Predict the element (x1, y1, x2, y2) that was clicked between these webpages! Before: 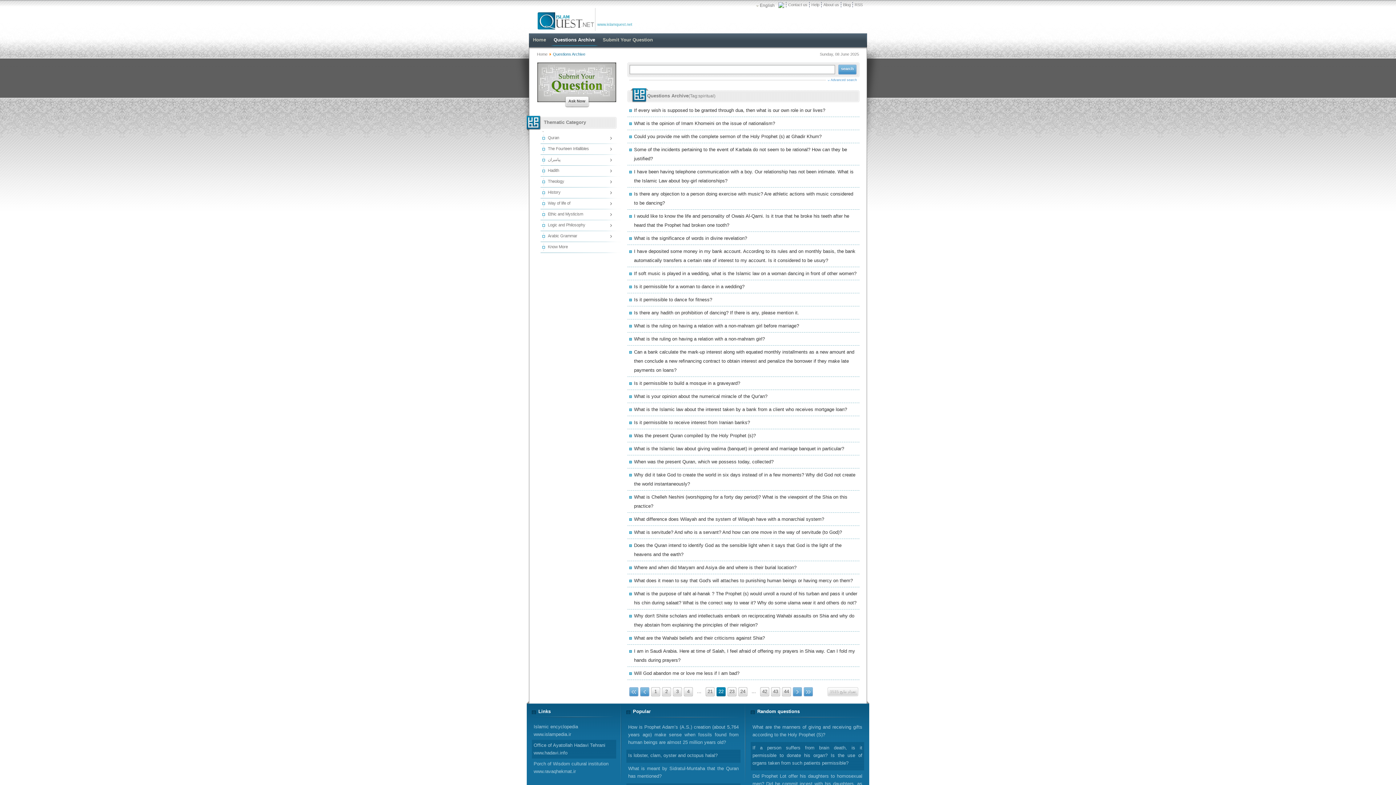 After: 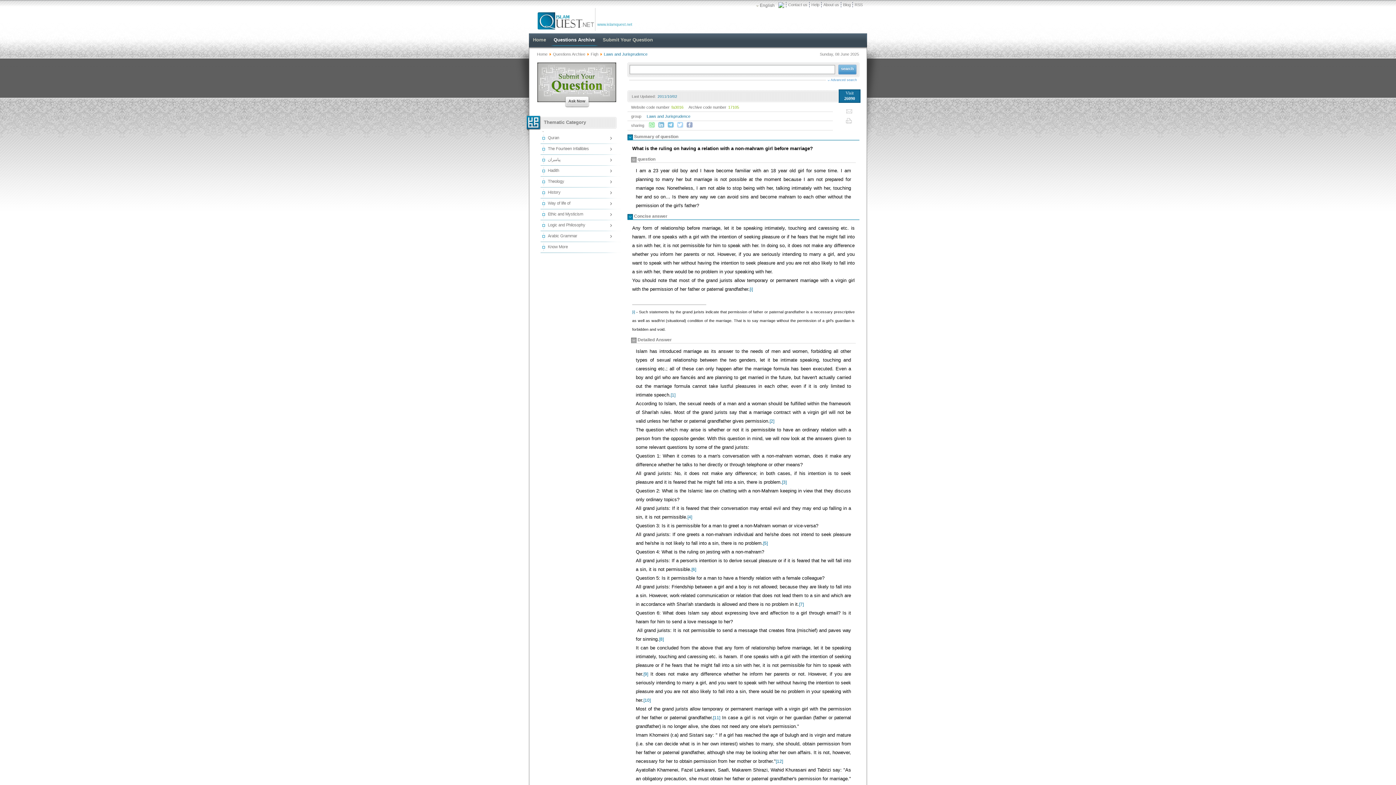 Action: bbox: (627, 319, 859, 332) label: What is the ruling on having a relation with a non-mahram girl before marriage?